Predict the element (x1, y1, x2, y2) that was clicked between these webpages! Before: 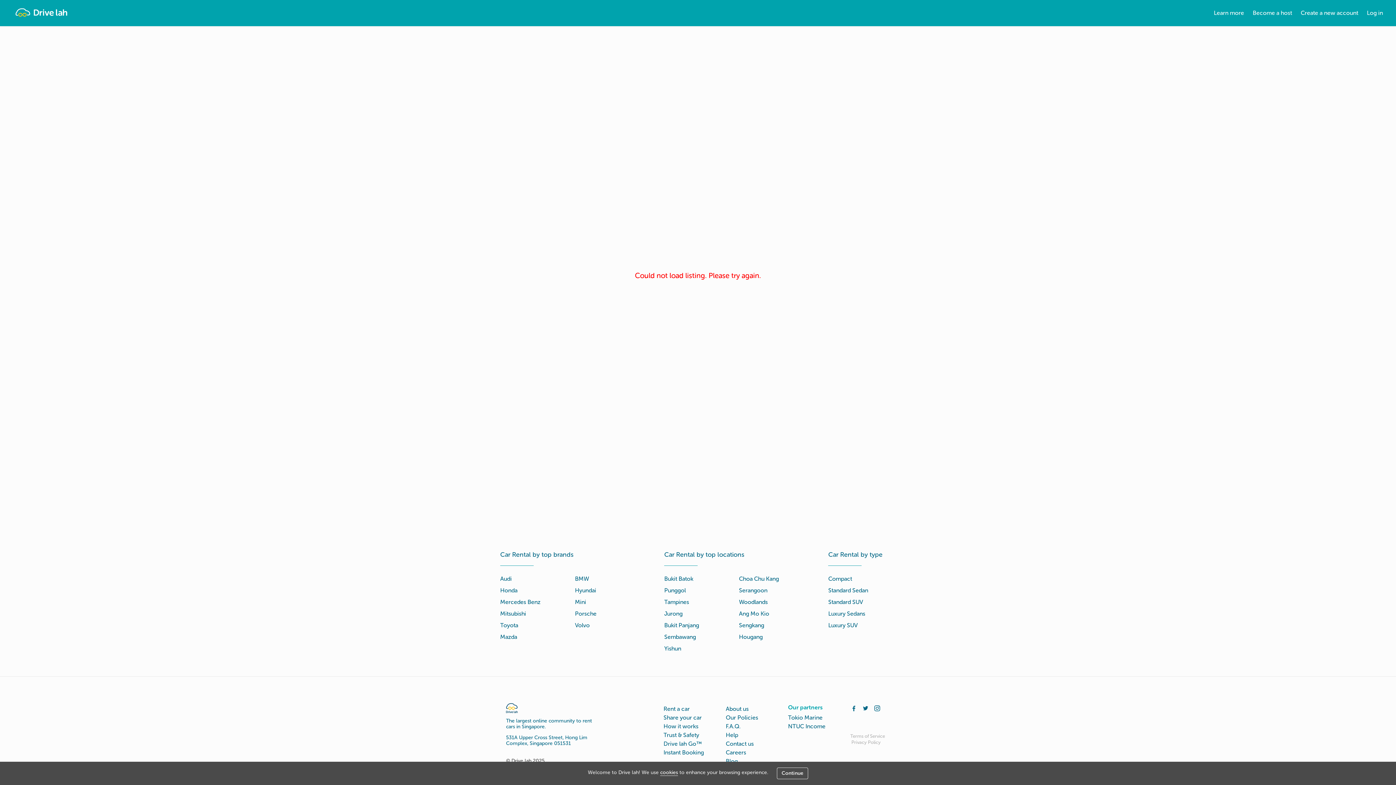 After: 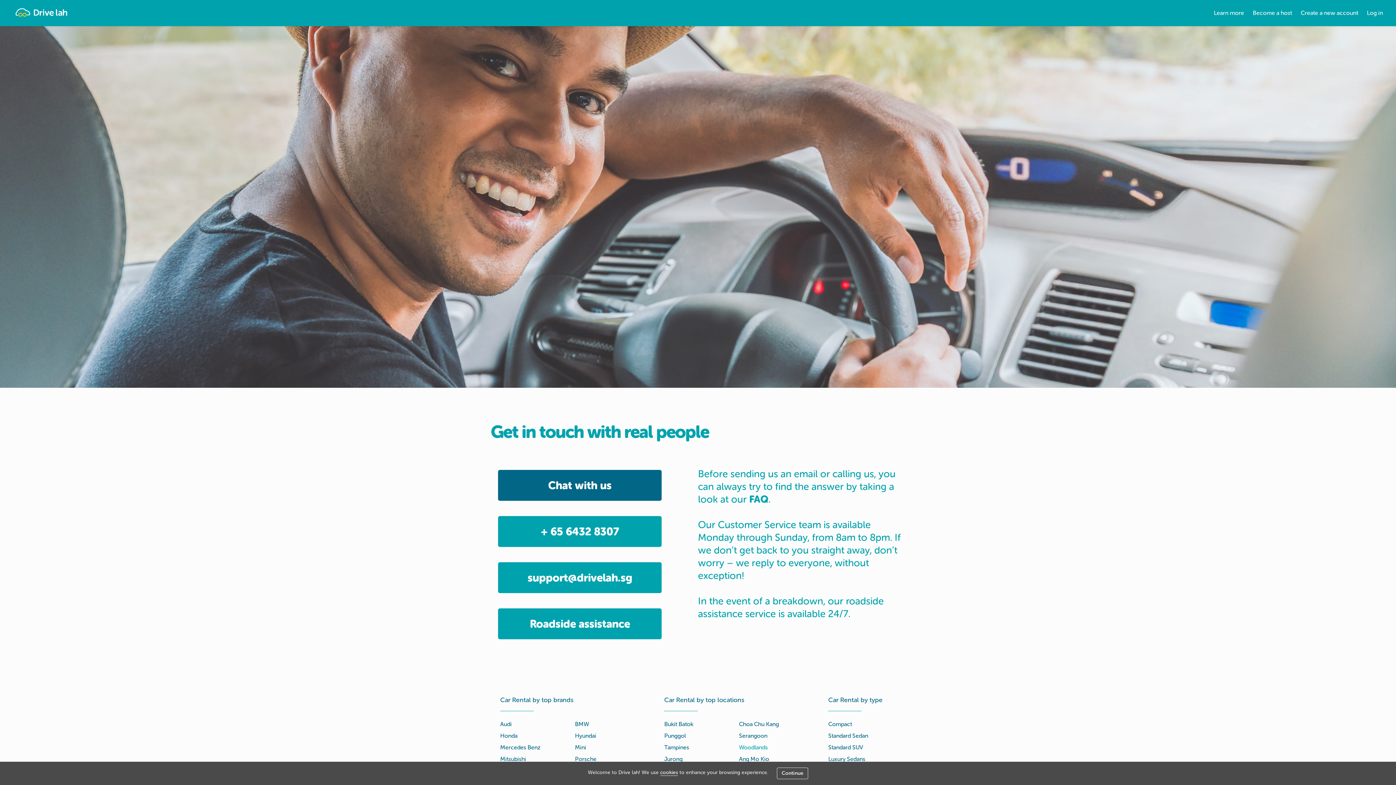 Action: label: Contact us bbox: (726, 740, 754, 747)